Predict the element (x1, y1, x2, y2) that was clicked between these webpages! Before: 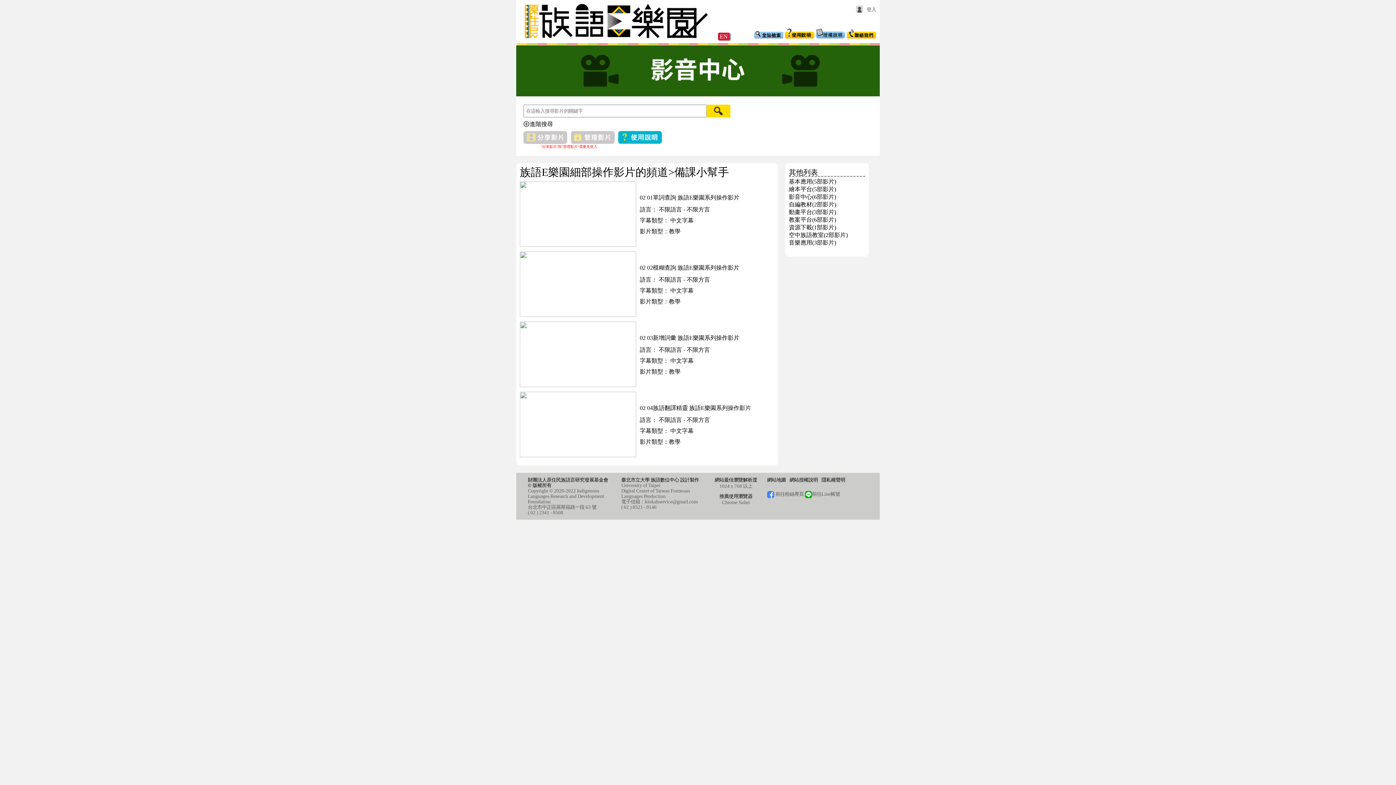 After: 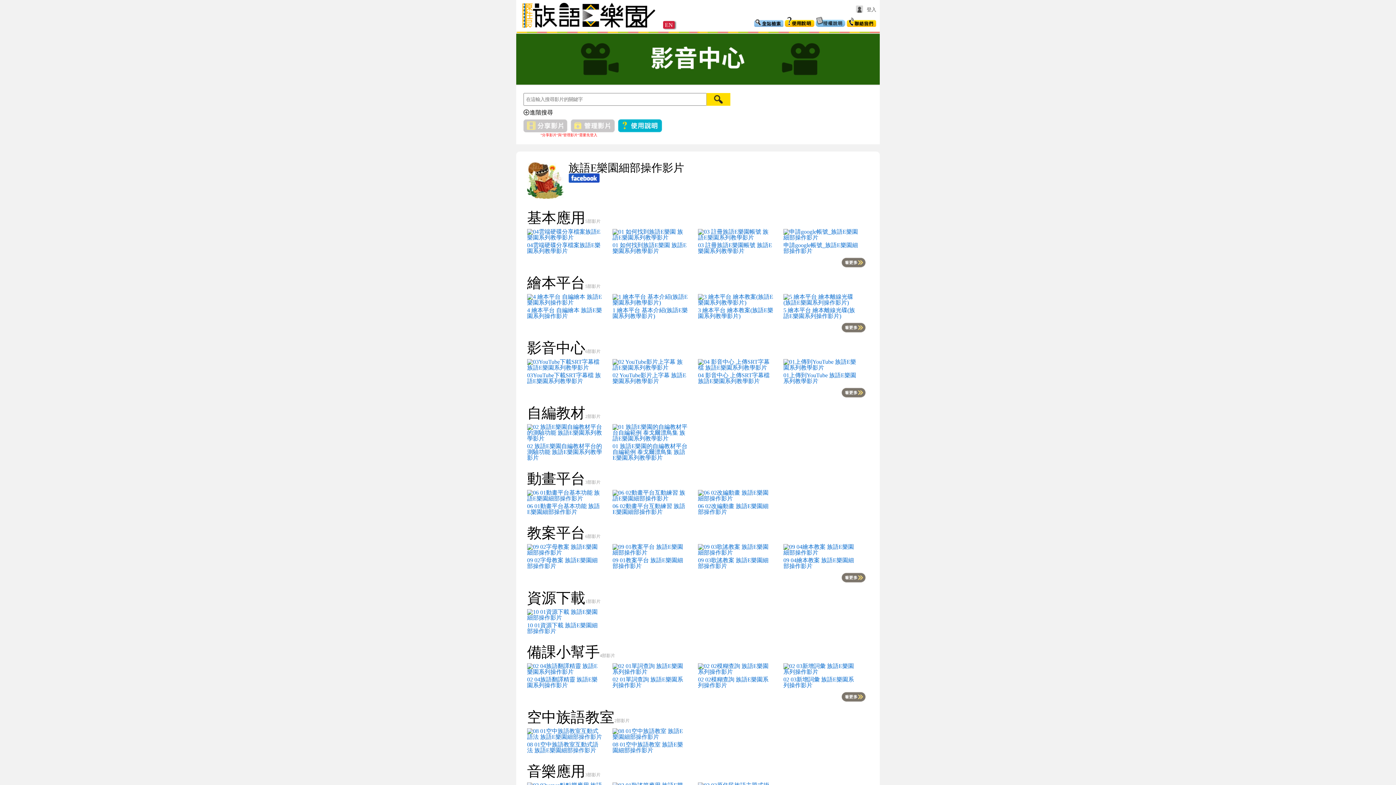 Action: label: 族語E樂園細部操作影片的頻道 bbox: (520, 166, 668, 178)